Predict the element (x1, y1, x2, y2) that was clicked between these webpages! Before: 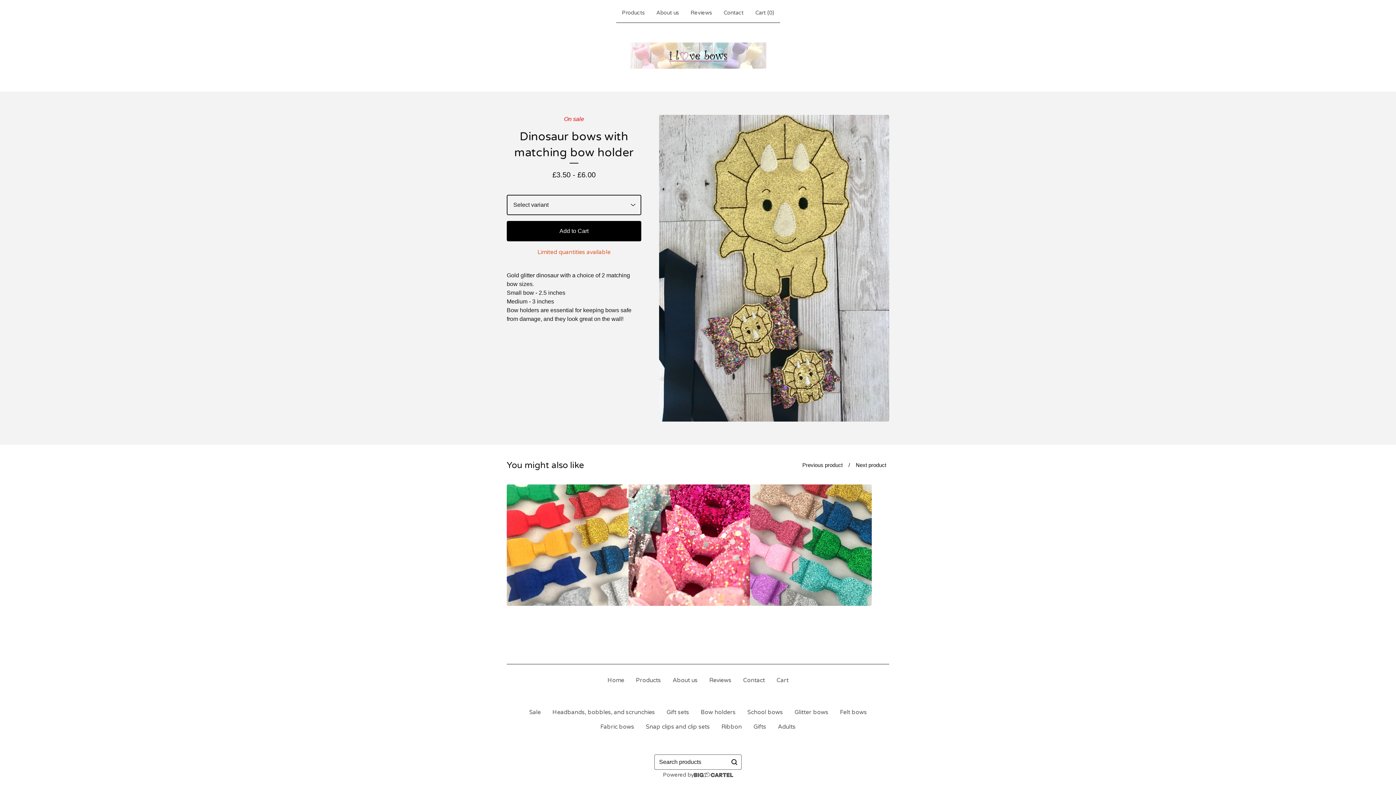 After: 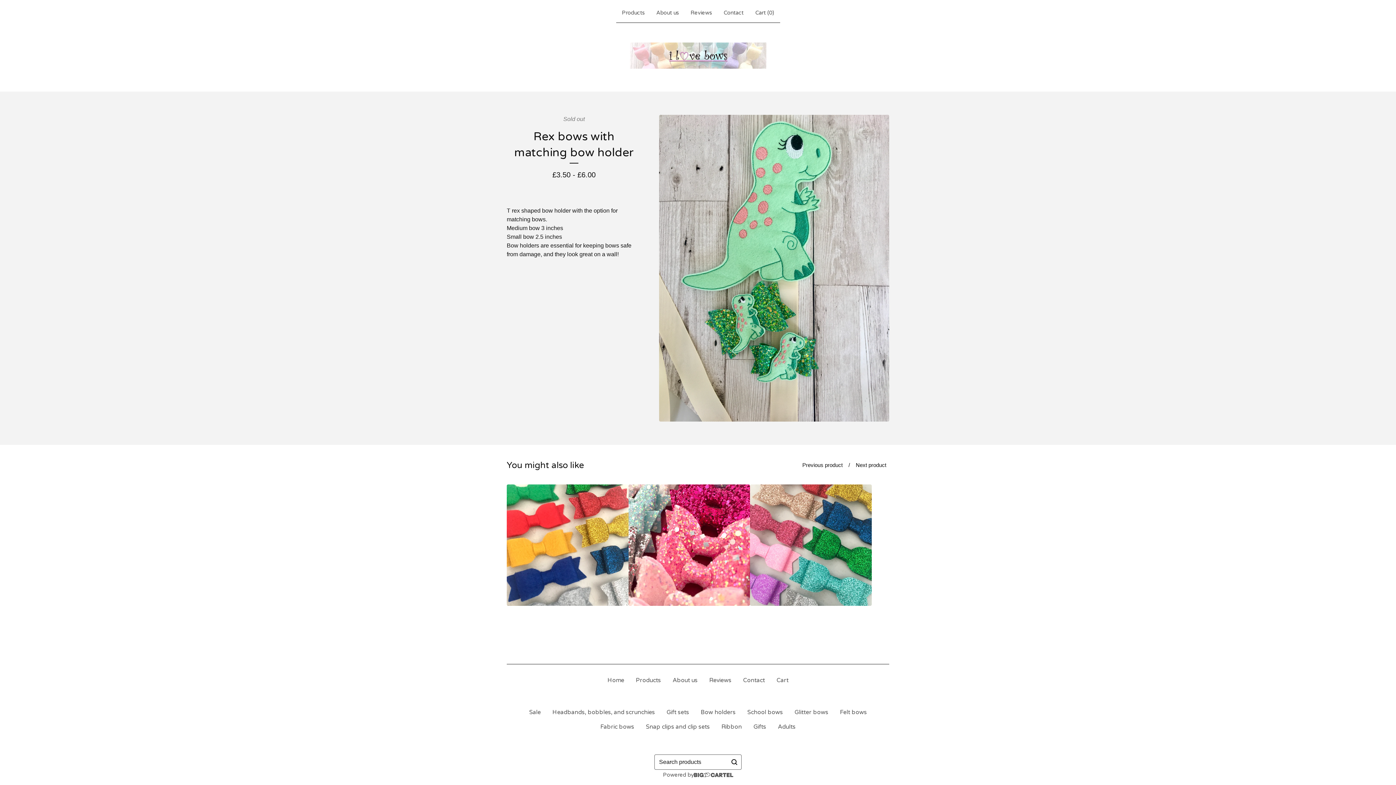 Action: bbox: (799, 459, 845, 471) label: Previous product